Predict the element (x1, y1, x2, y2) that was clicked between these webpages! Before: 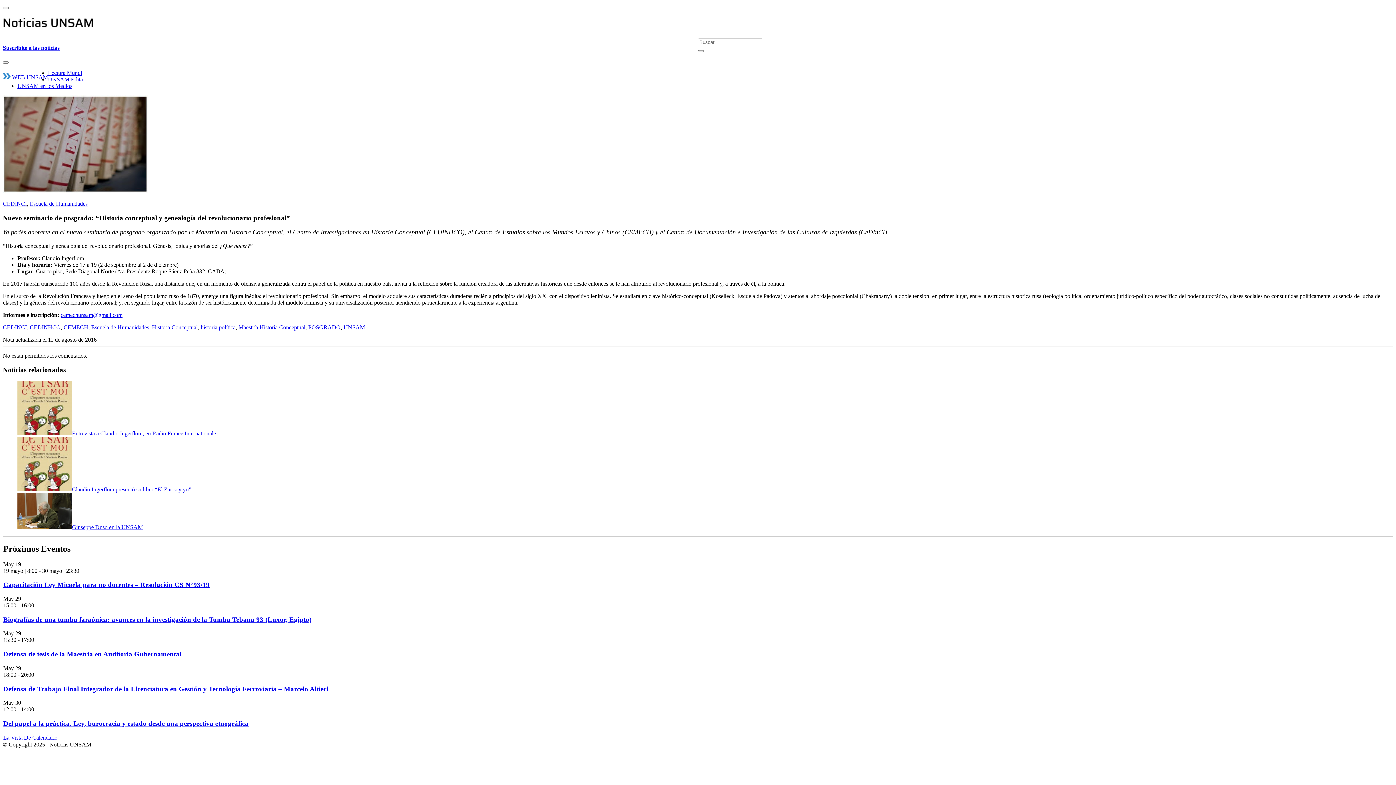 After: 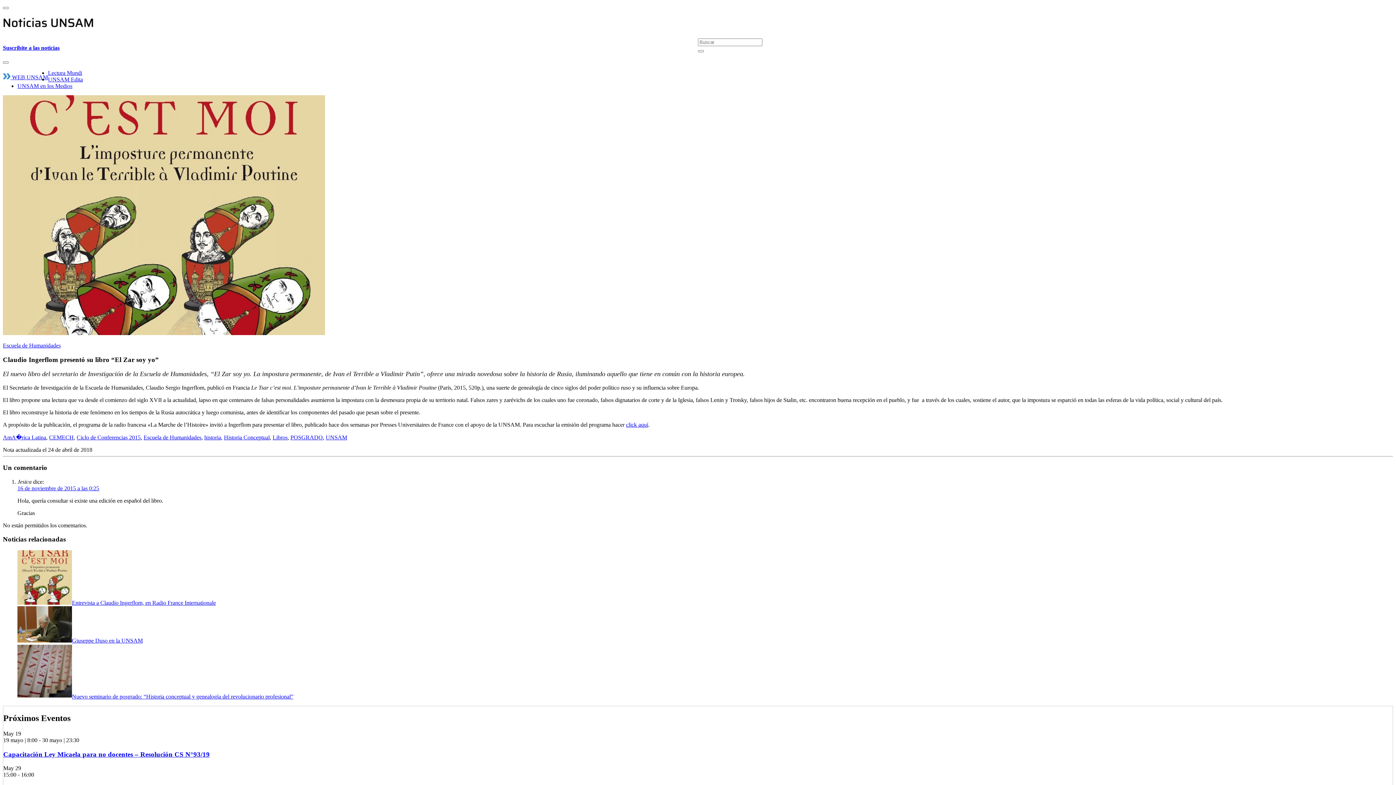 Action: bbox: (17, 486, 72, 492)